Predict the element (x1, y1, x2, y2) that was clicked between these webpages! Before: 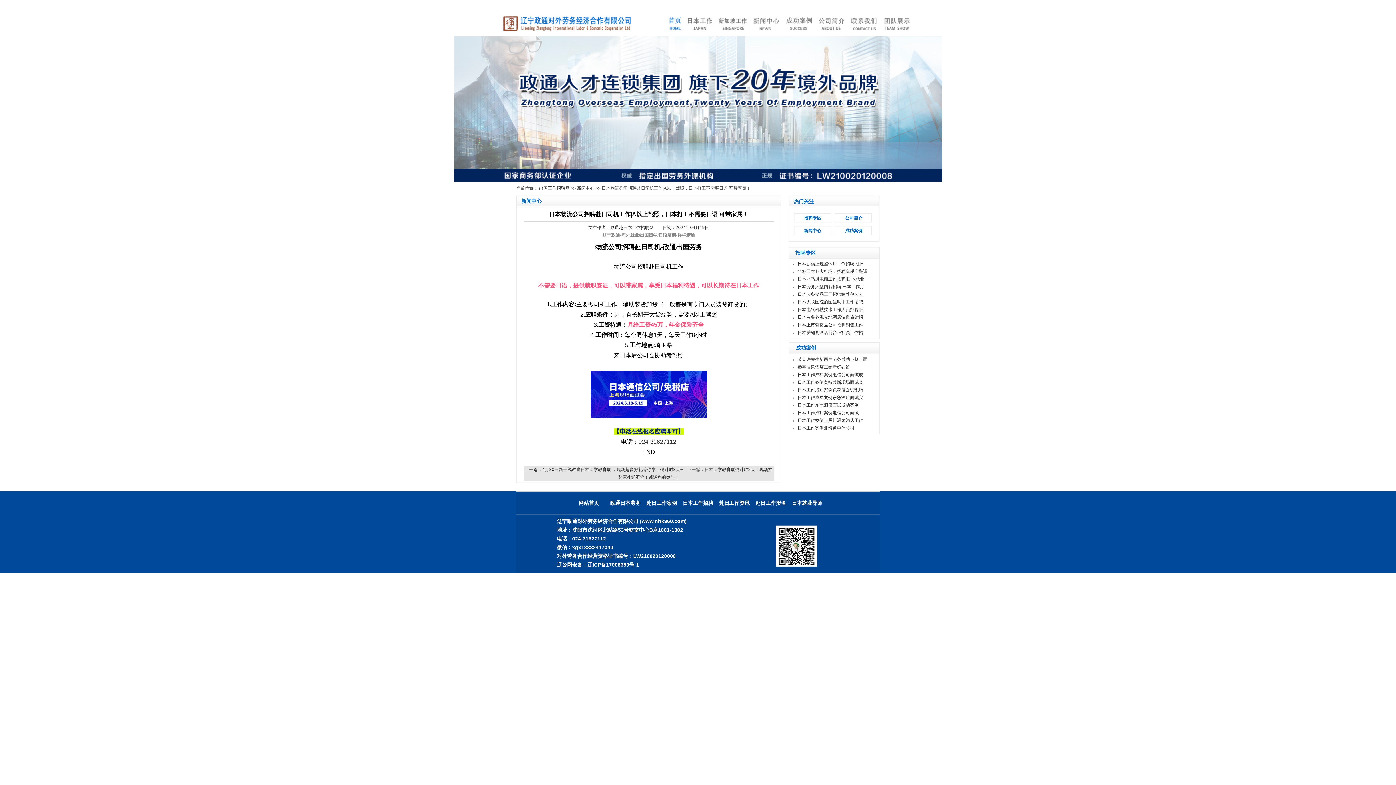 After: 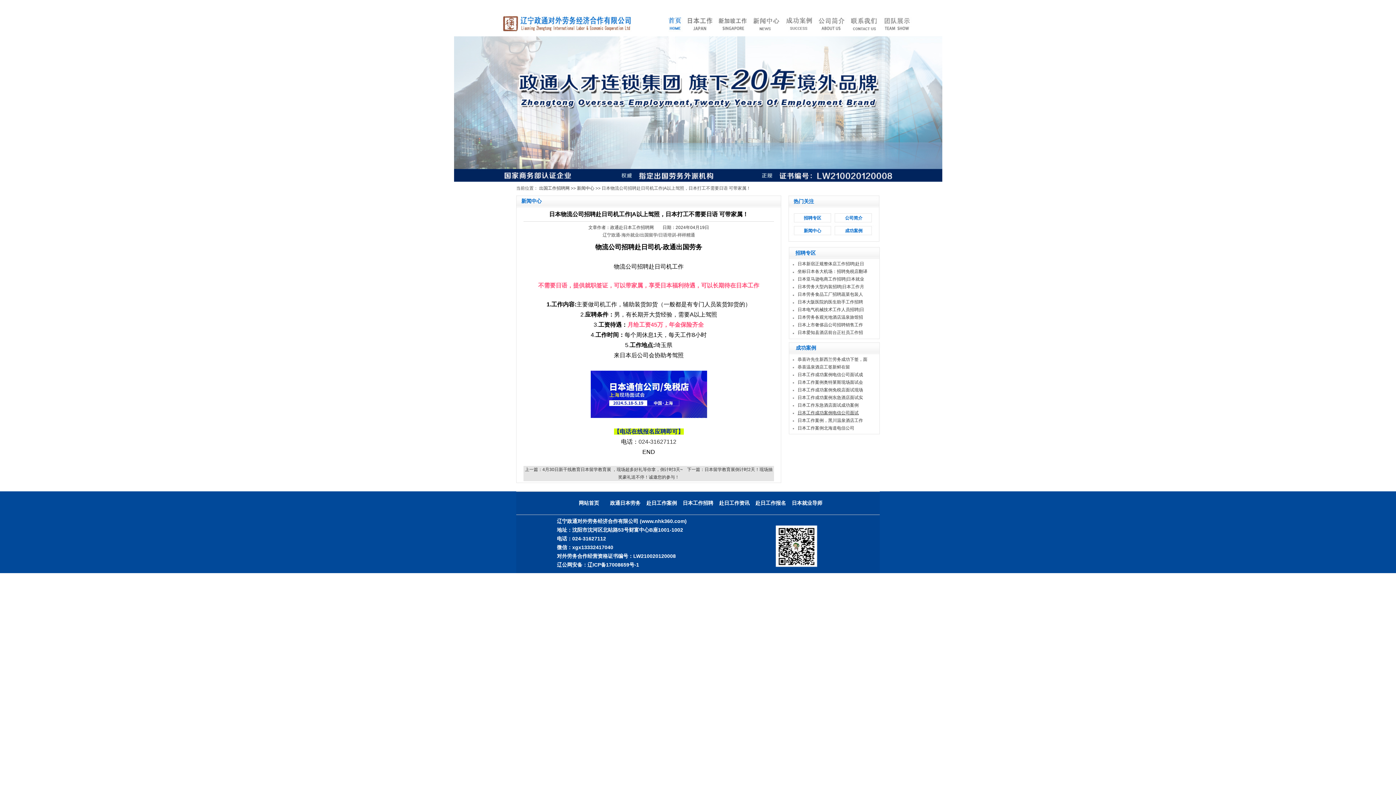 Action: bbox: (797, 410, 858, 415) label: 日本工作成功案例电信公司面试